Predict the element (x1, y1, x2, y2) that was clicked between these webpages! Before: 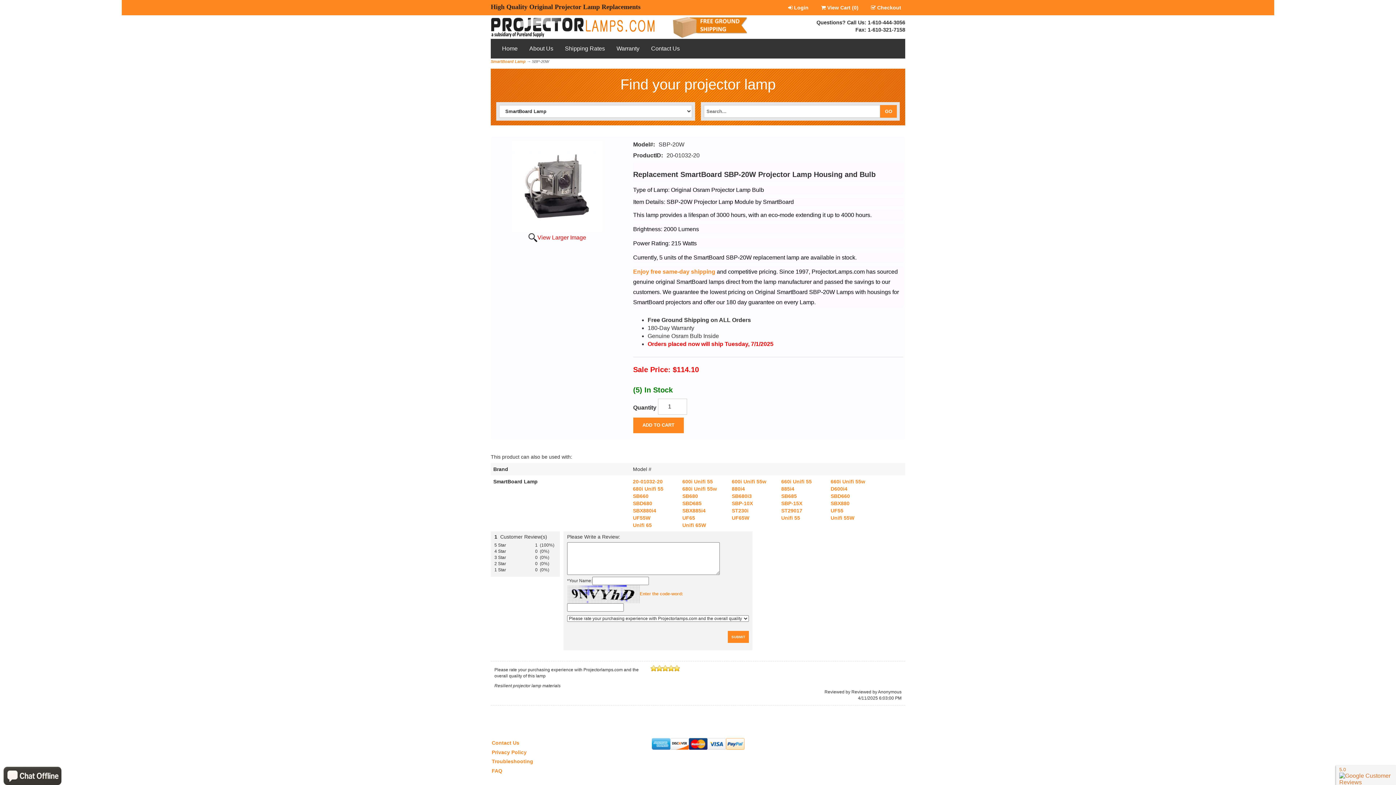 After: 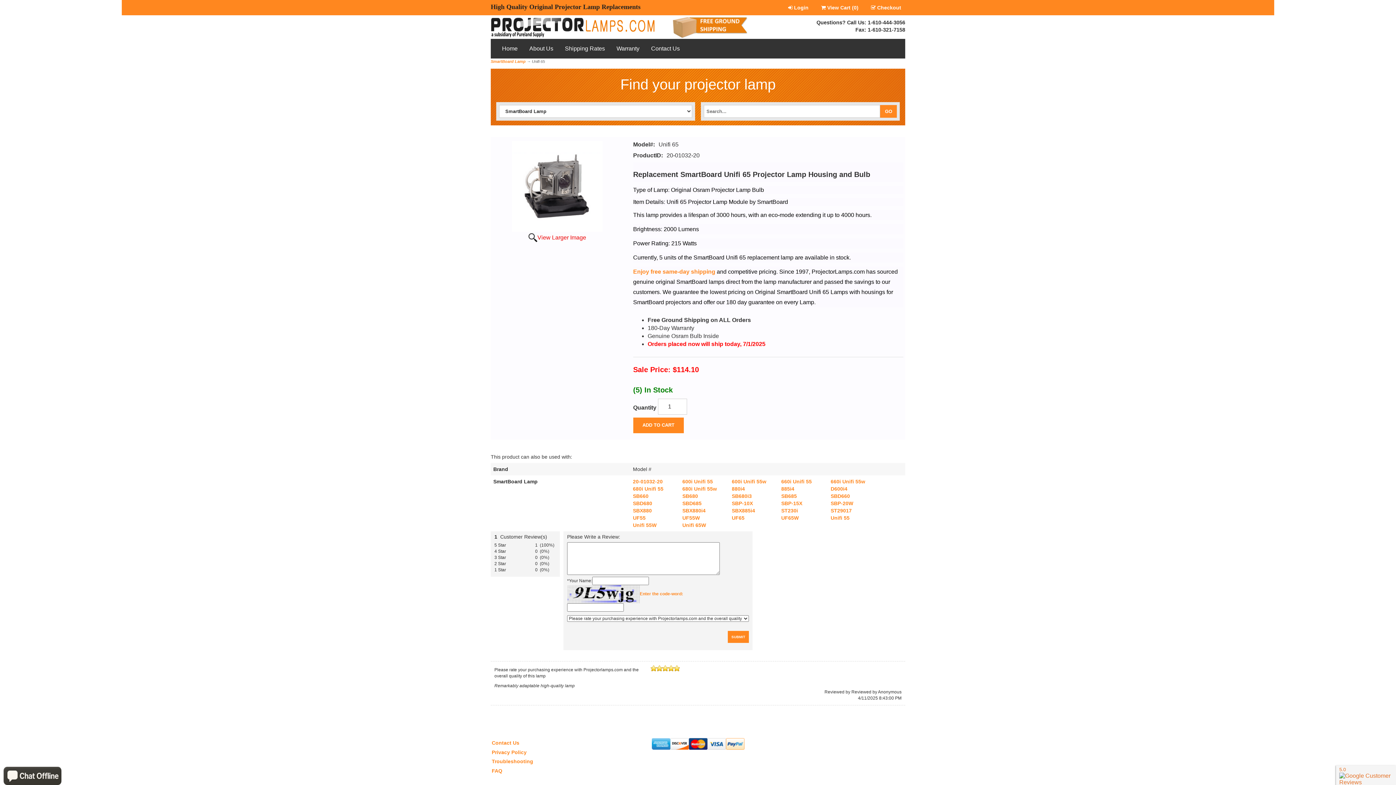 Action: label: Unifi 65 bbox: (633, 522, 652, 528)